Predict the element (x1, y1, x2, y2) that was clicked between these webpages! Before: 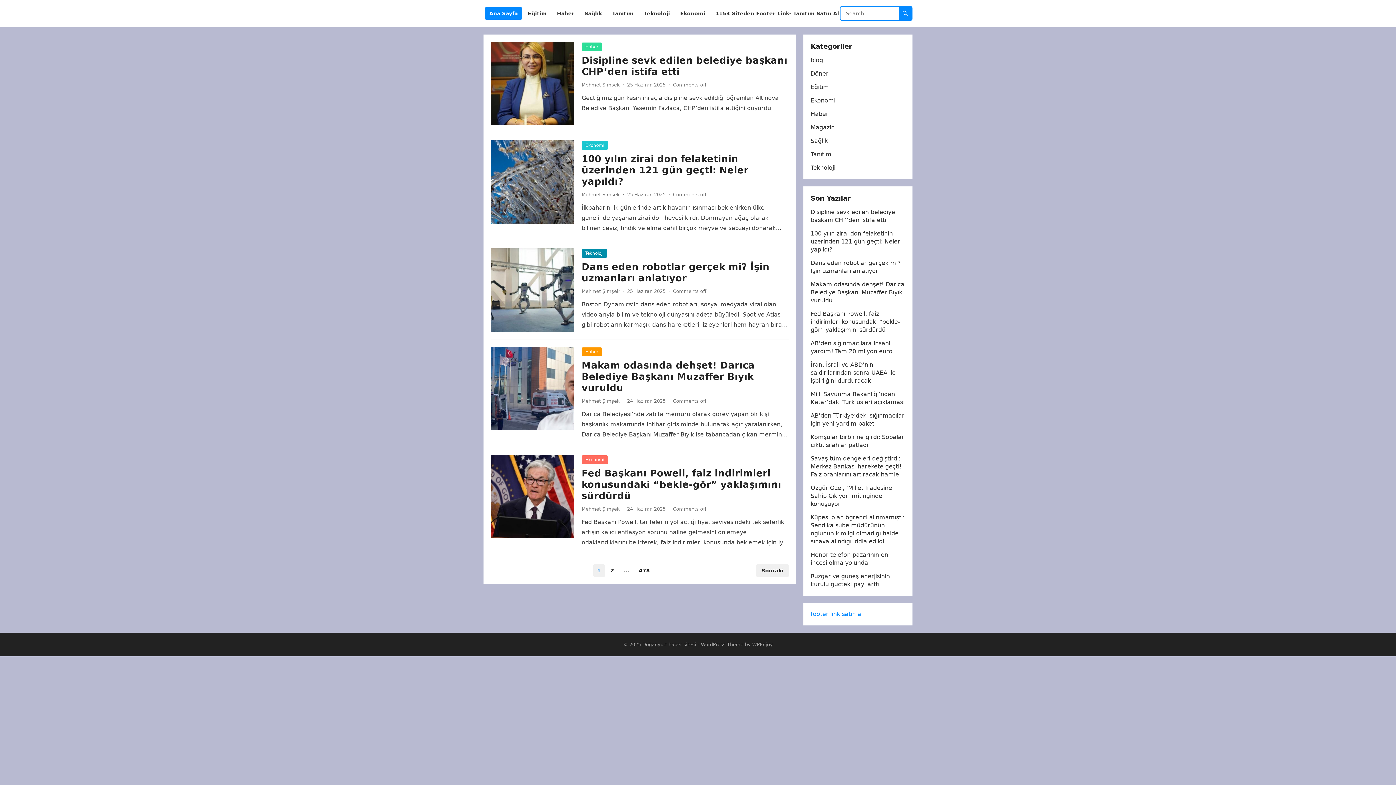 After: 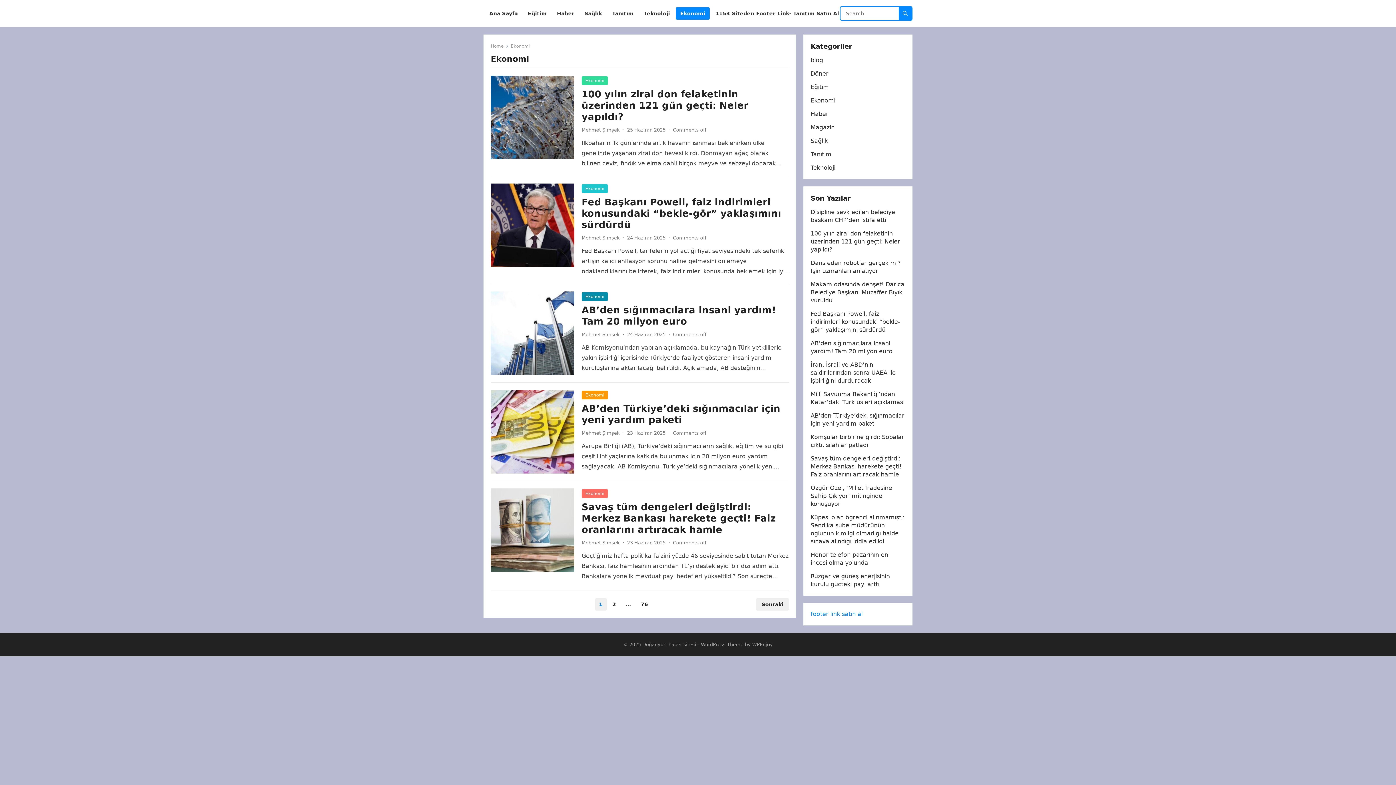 Action: bbox: (581, 455, 608, 464) label: Ekonomi